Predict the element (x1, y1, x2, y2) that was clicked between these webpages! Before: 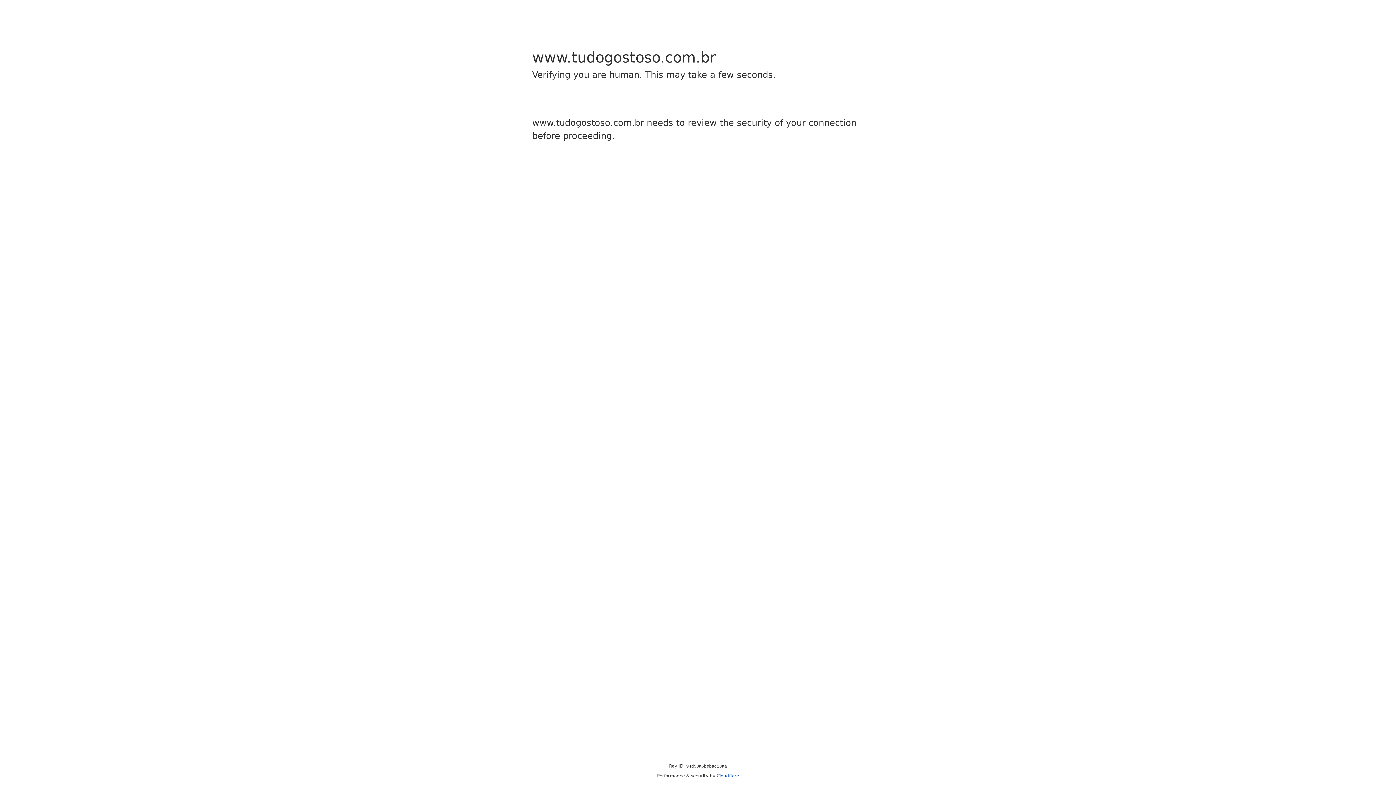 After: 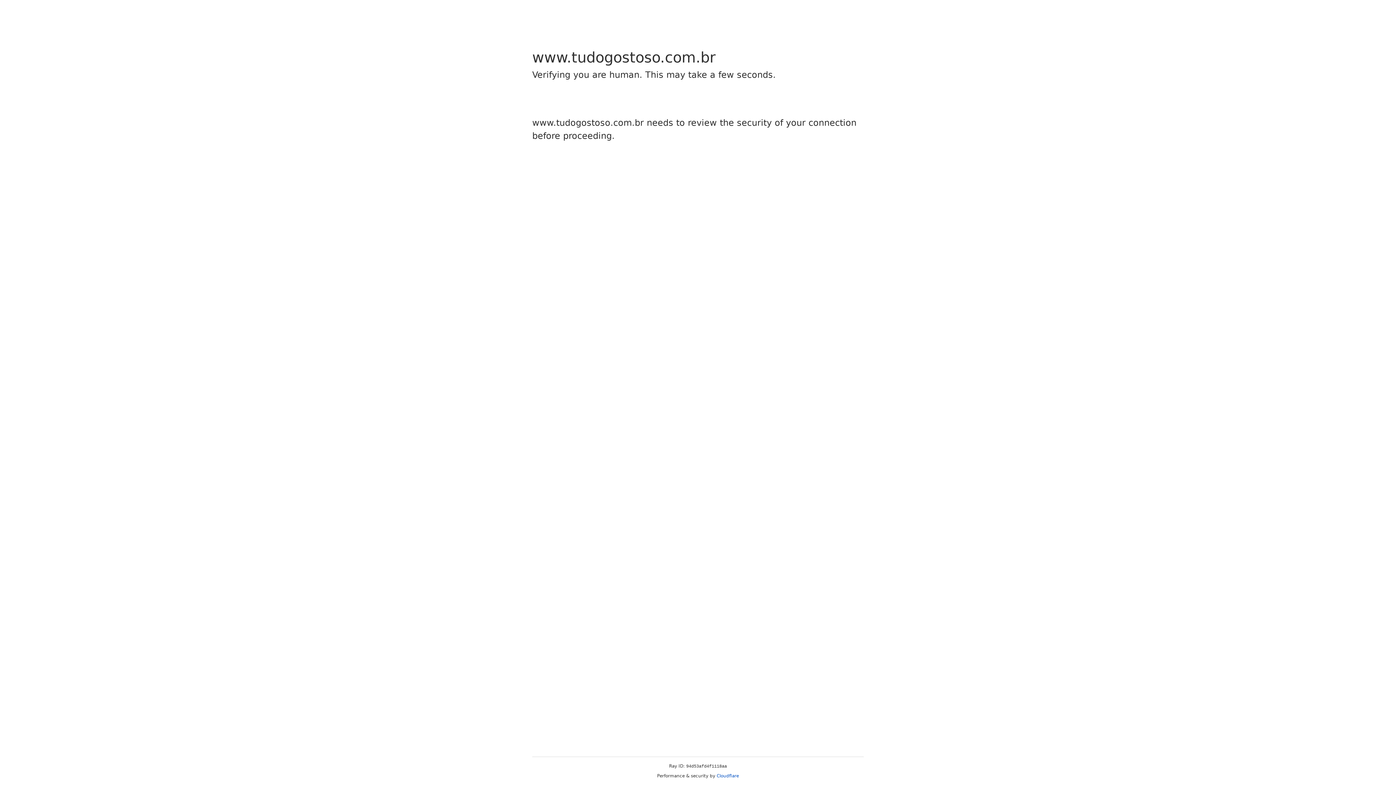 Action: bbox: (716, 773, 739, 778) label: Cloudflare